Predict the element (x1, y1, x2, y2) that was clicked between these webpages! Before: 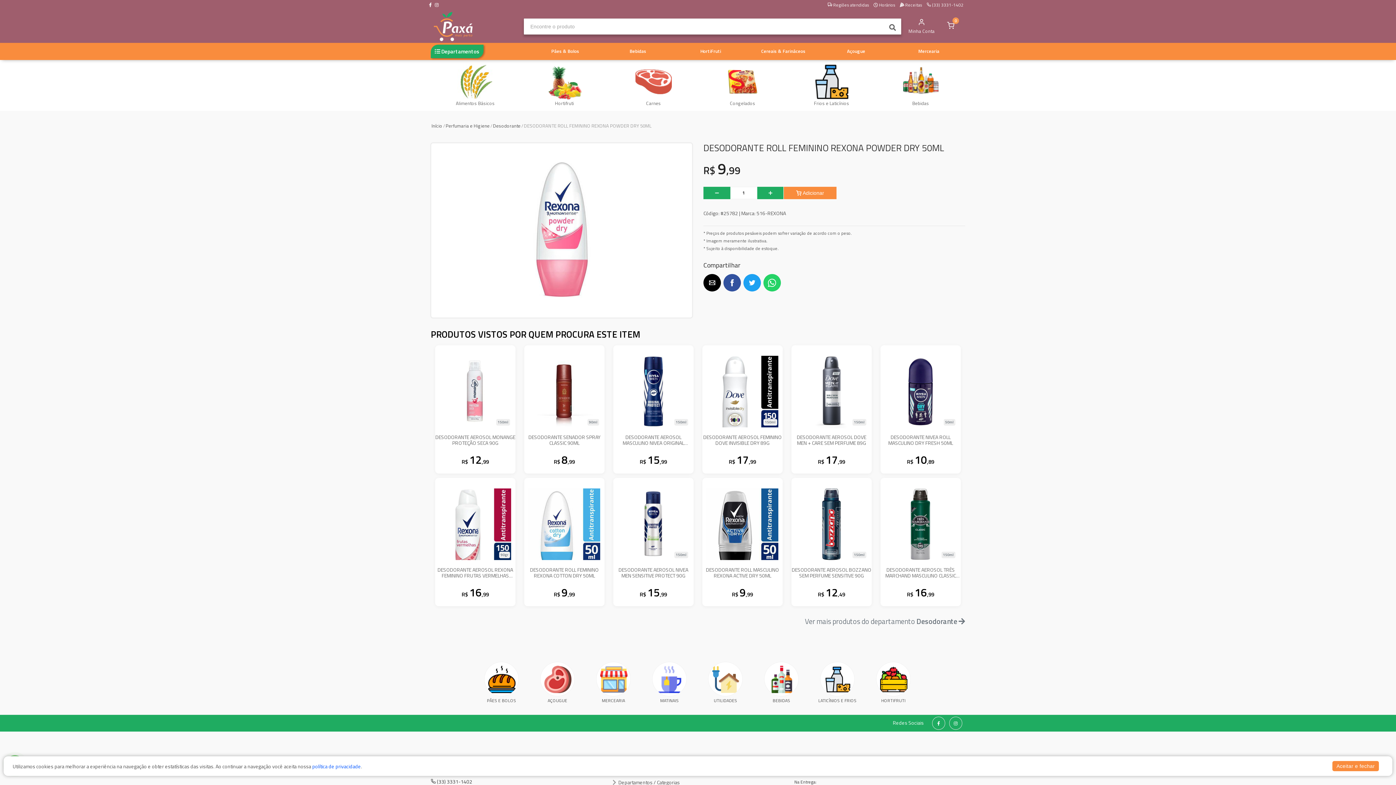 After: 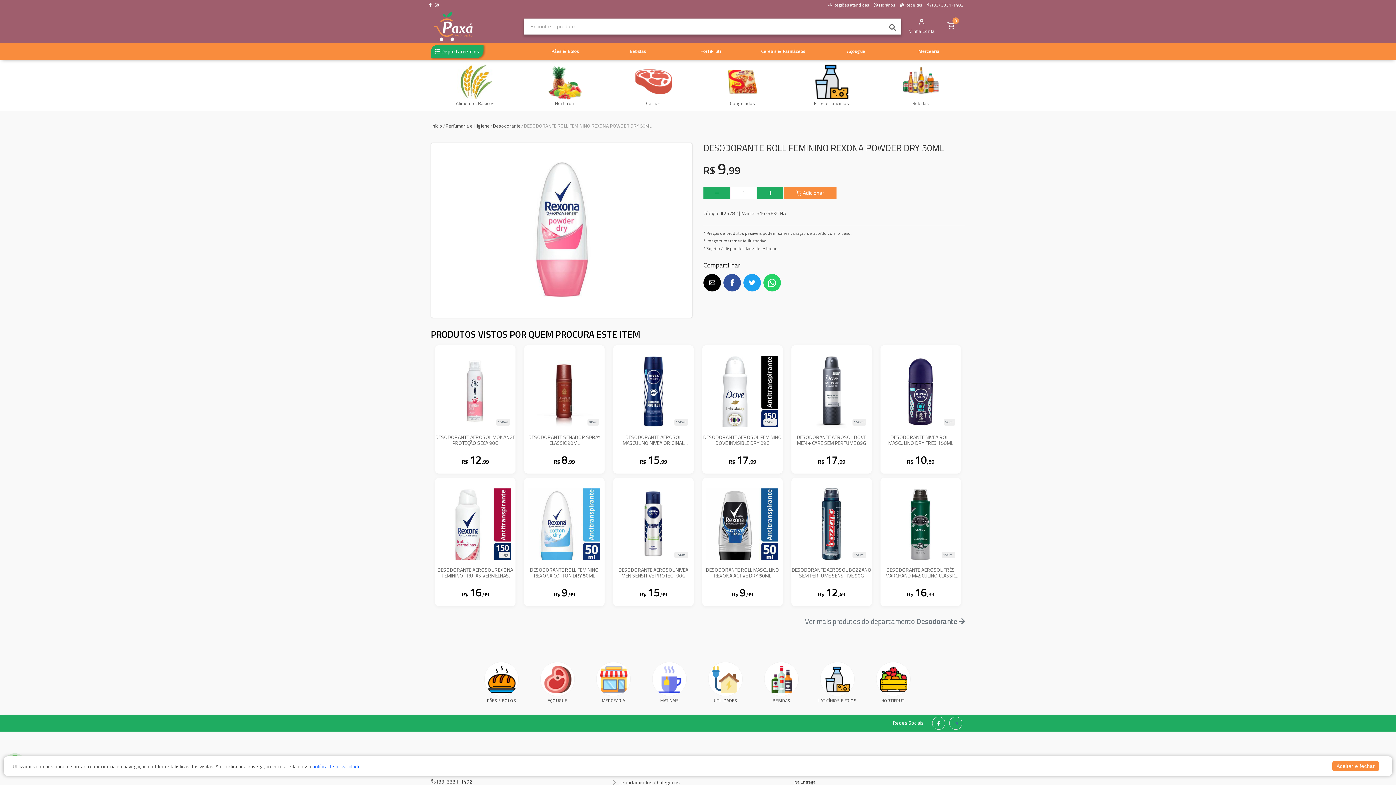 Action: bbox: (949, 717, 962, 730)